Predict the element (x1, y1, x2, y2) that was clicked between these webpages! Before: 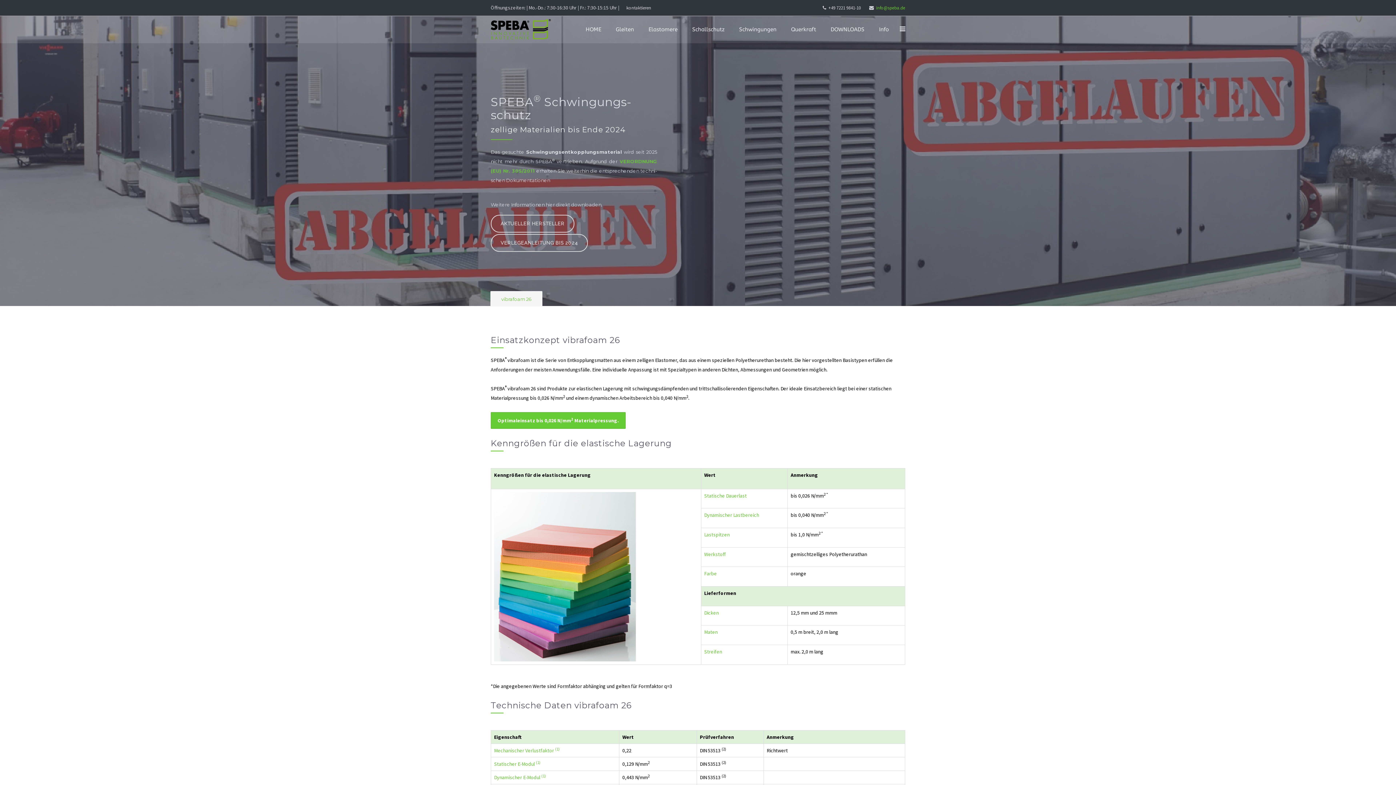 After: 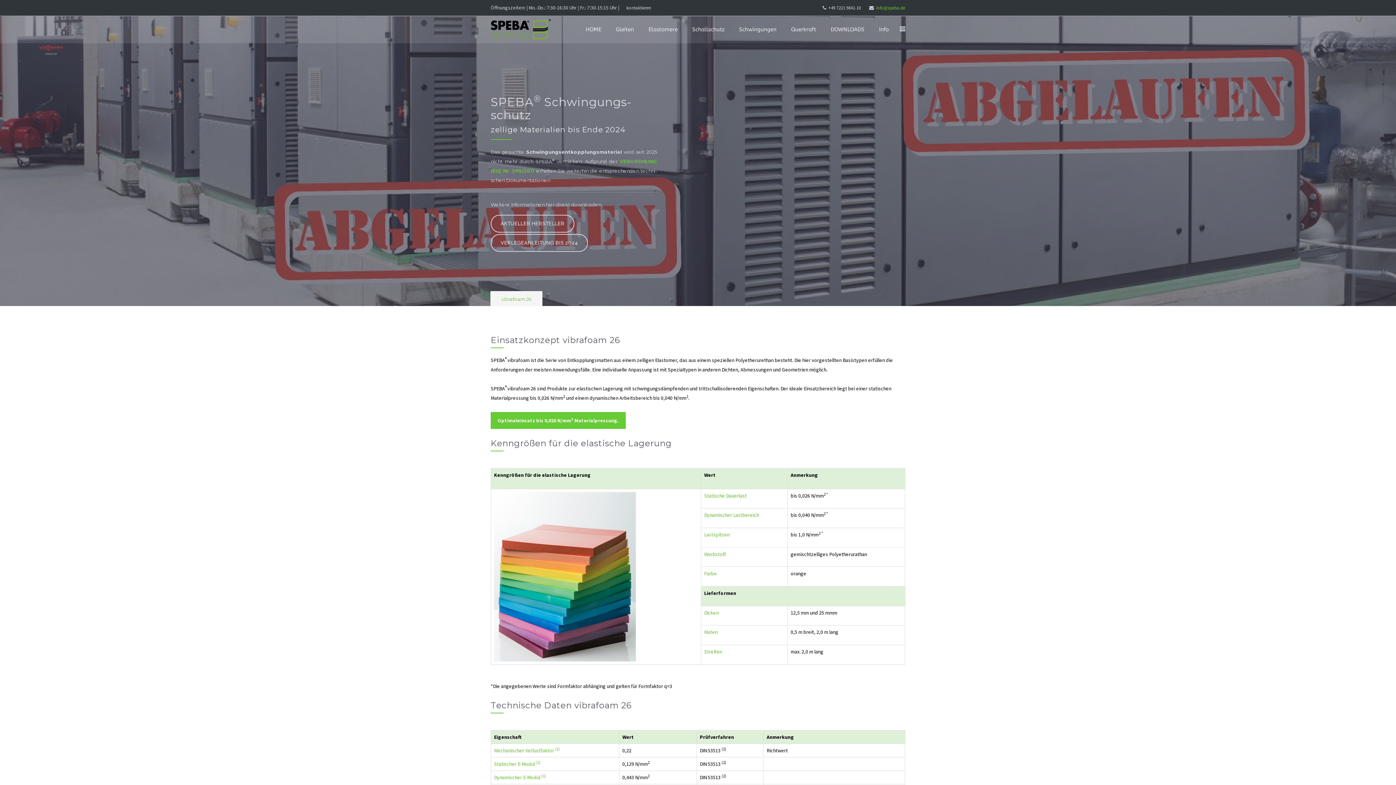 Action: bbox: (495, 294, 537, 304) label: vibrafoam 26